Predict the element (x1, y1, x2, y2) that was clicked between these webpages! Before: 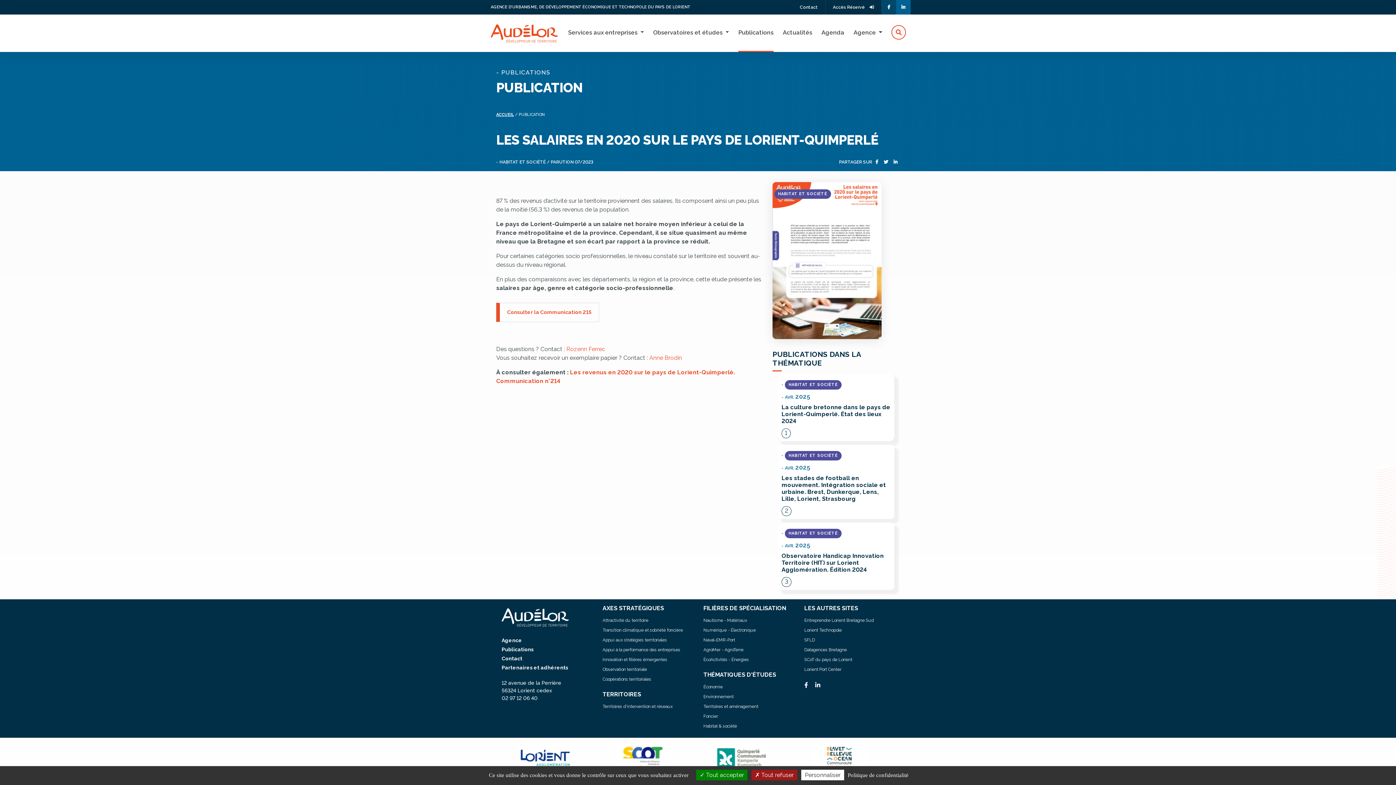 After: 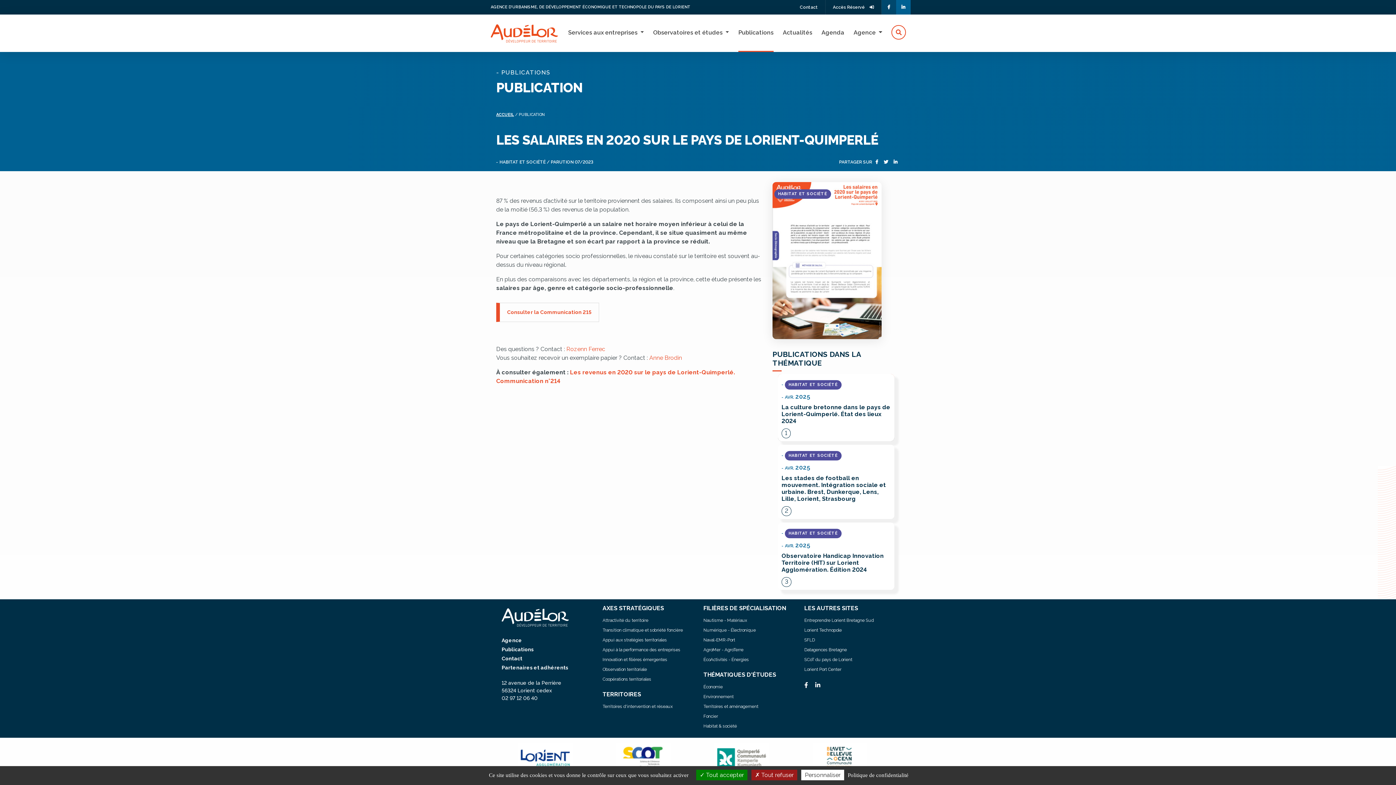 Action: bbox: (804, 647, 847, 652) label: Datagences Bretagne